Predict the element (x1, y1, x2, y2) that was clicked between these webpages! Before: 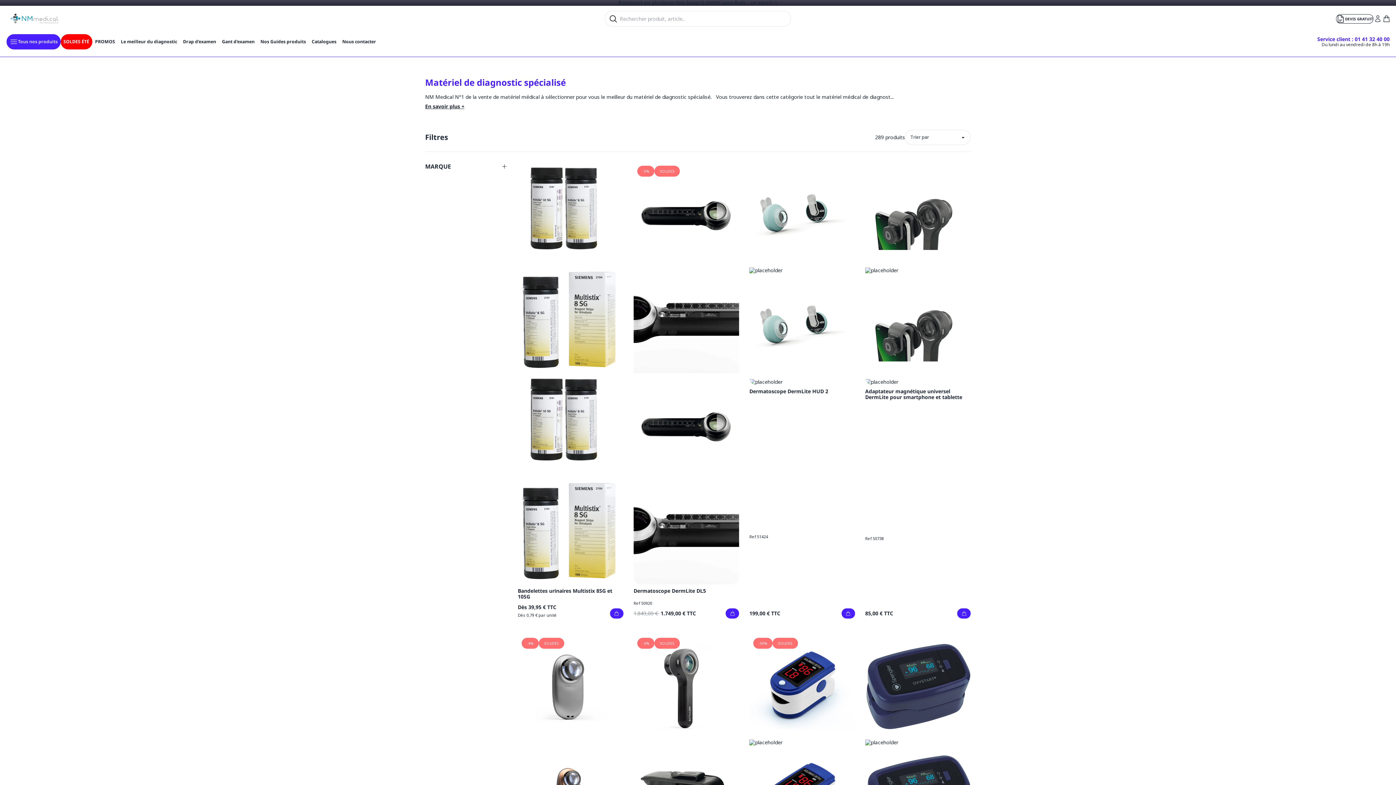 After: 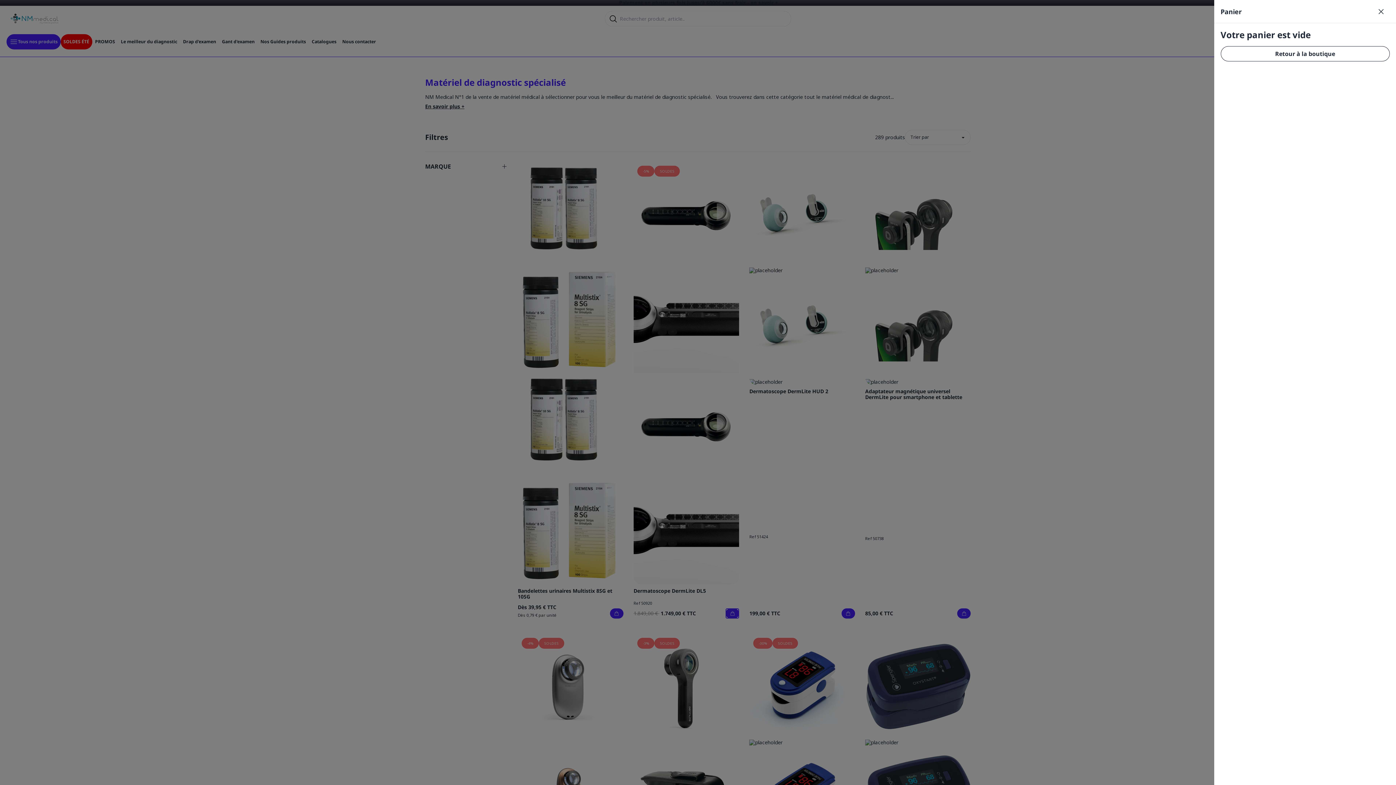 Action: bbox: (726, 609, 739, 618)